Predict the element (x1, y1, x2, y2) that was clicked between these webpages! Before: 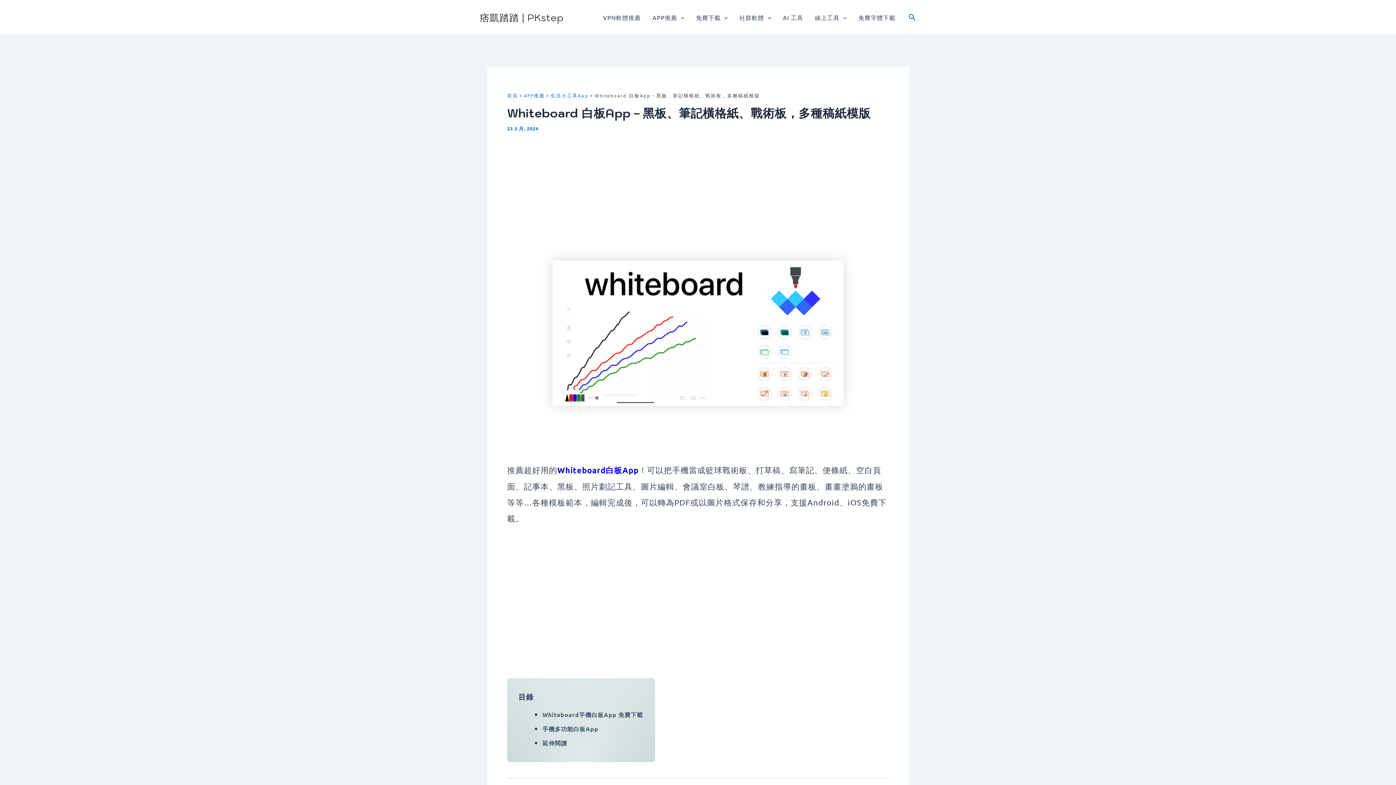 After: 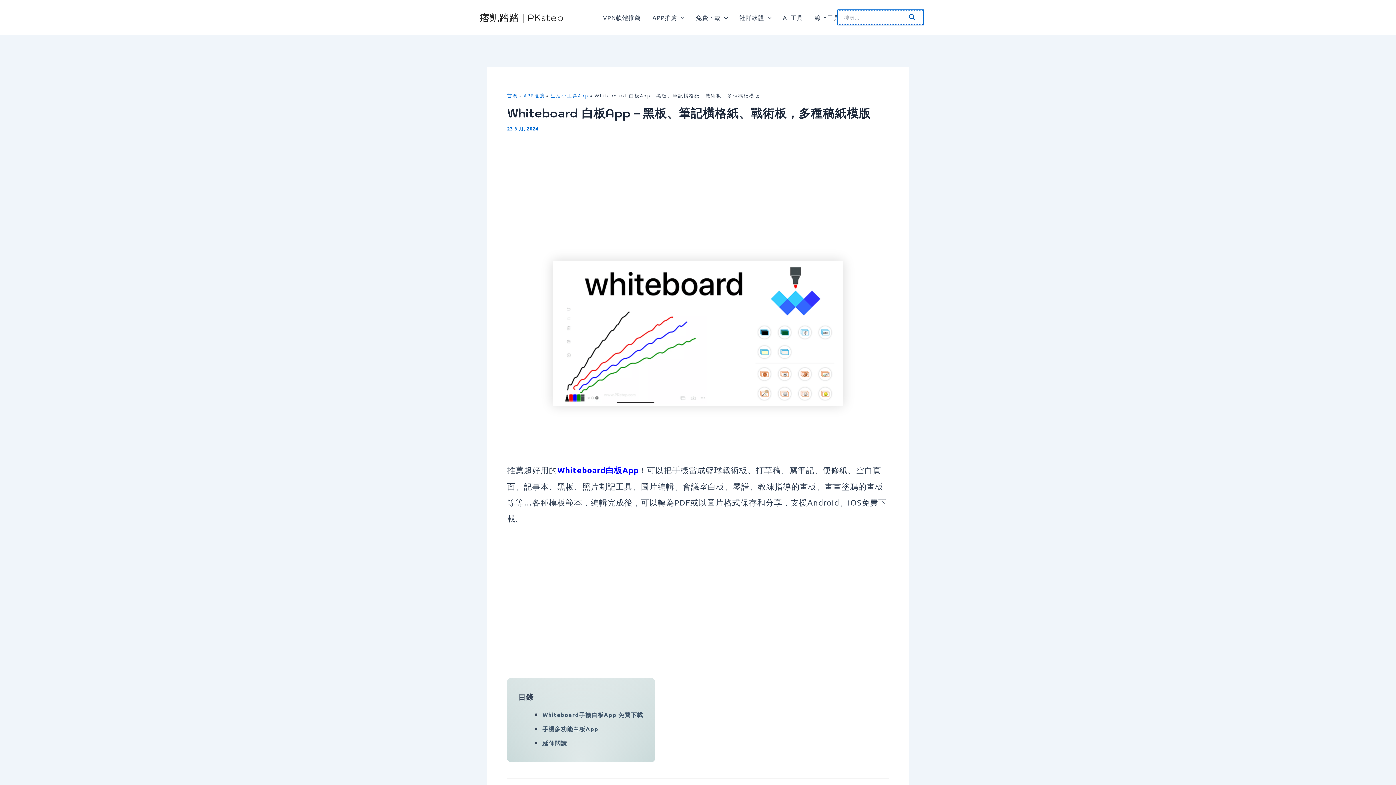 Action: bbox: (908, 12, 916, 22) label: 搜尋圖示連結